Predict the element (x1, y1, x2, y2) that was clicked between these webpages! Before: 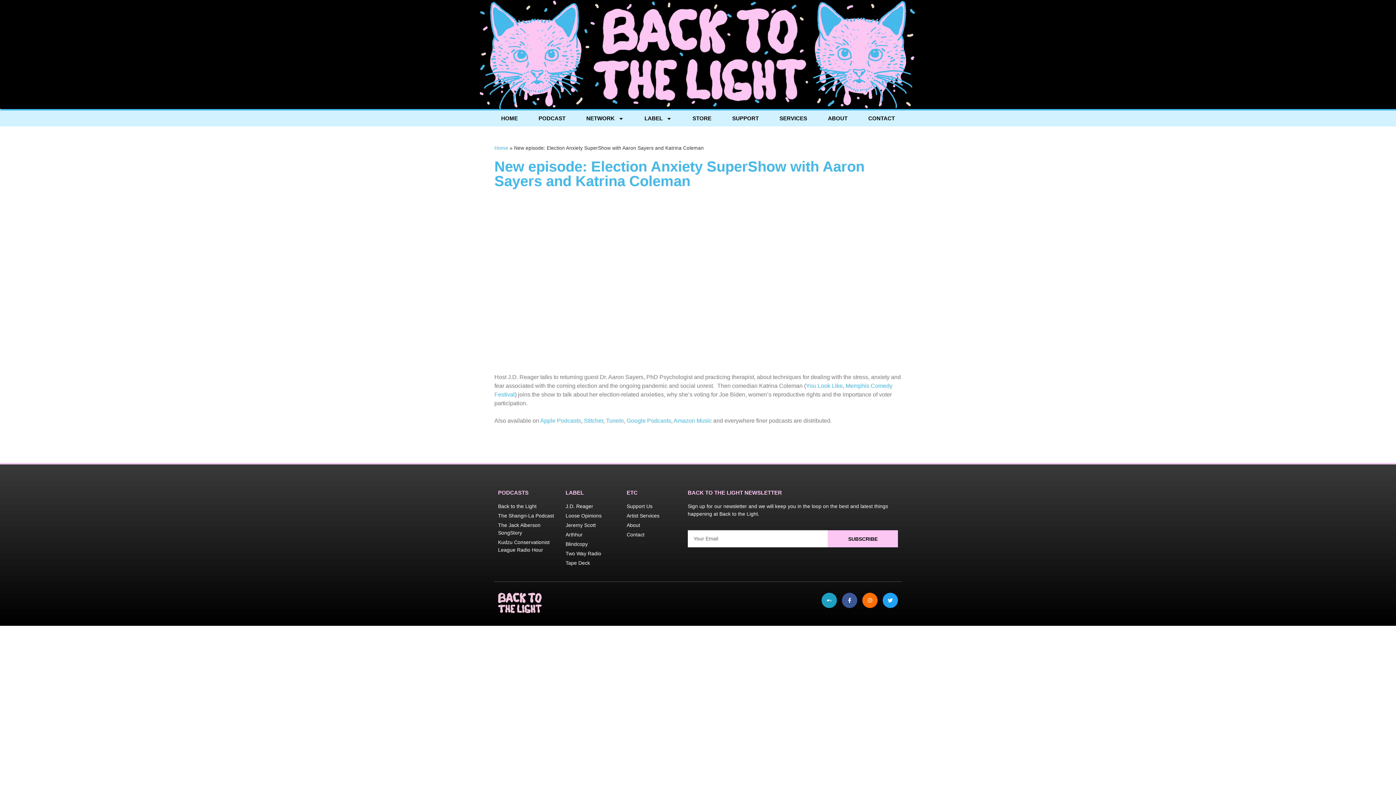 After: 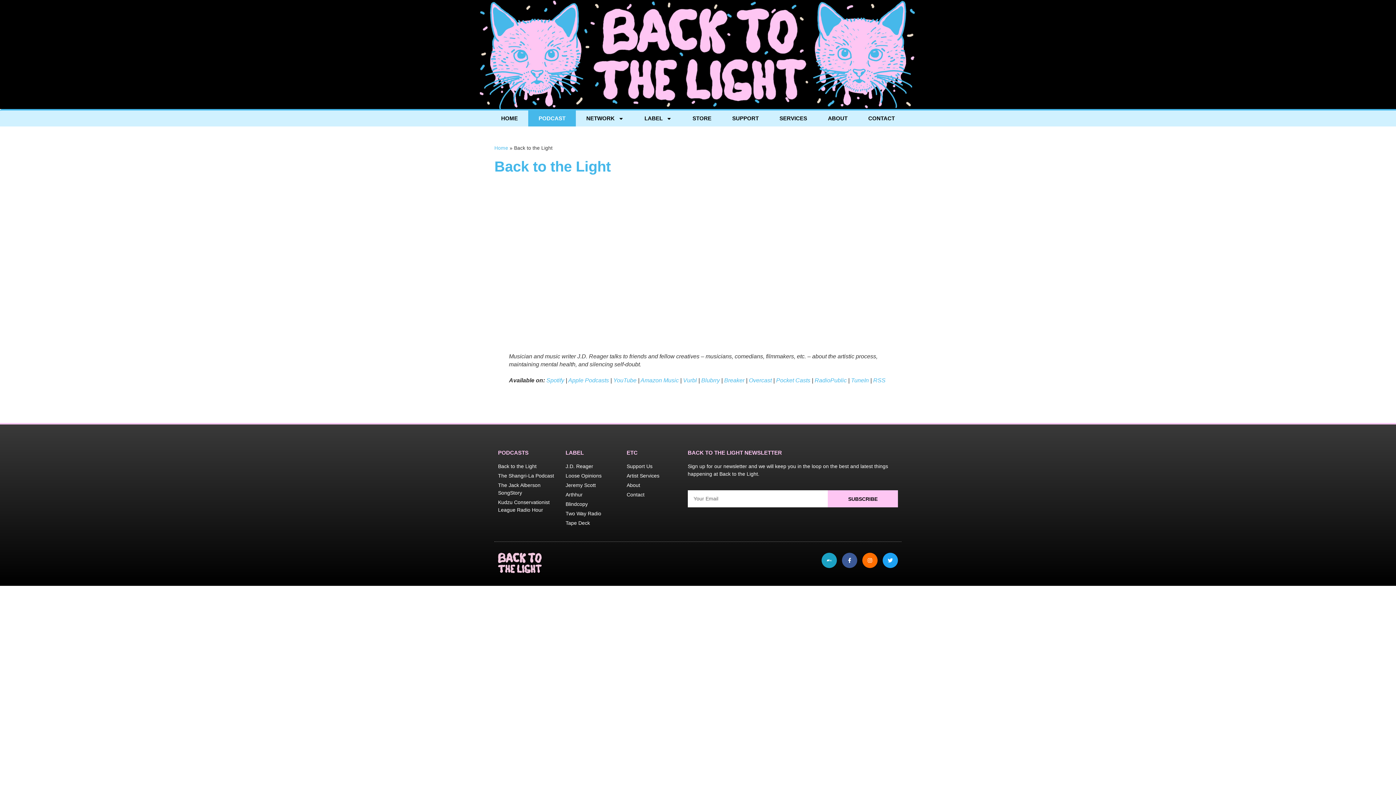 Action: label: PODCAST bbox: (528, 110, 576, 126)